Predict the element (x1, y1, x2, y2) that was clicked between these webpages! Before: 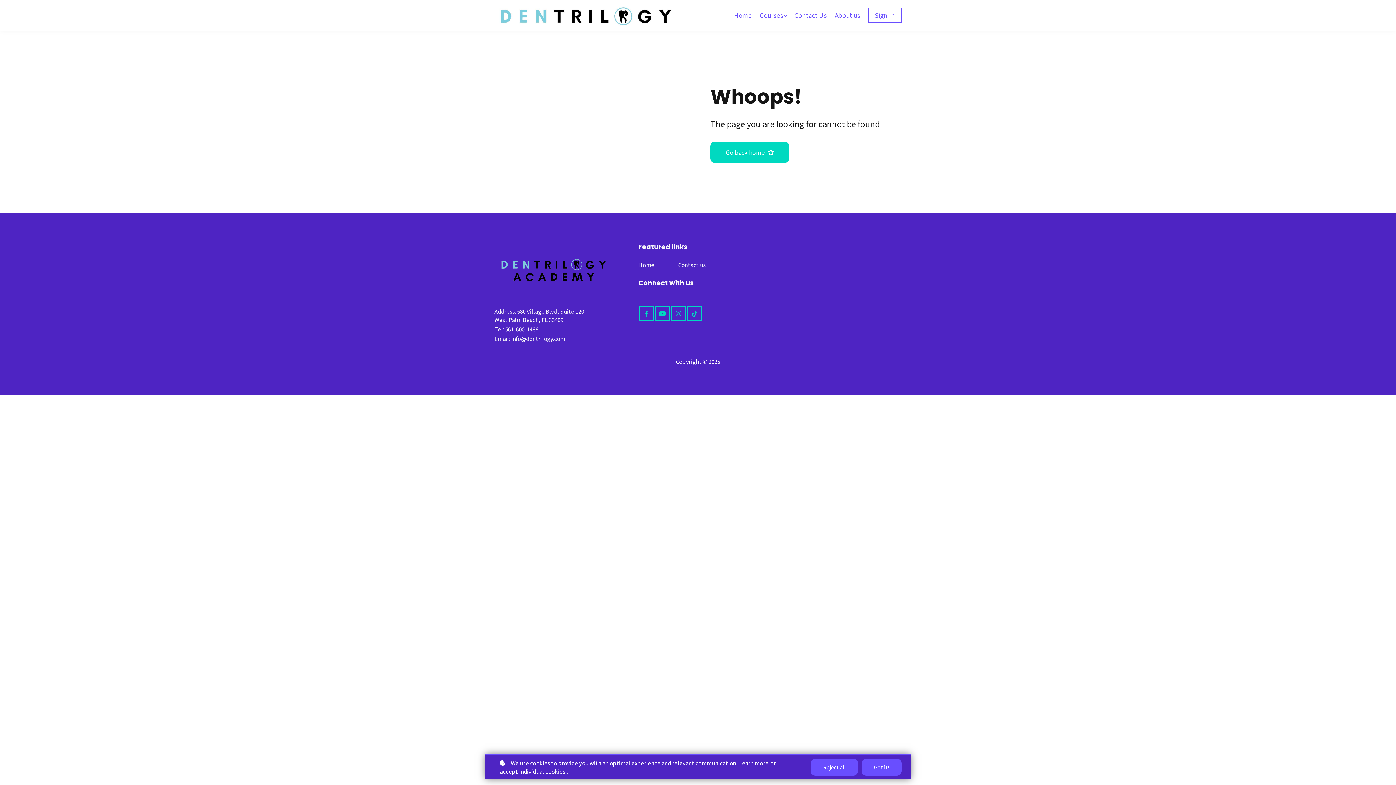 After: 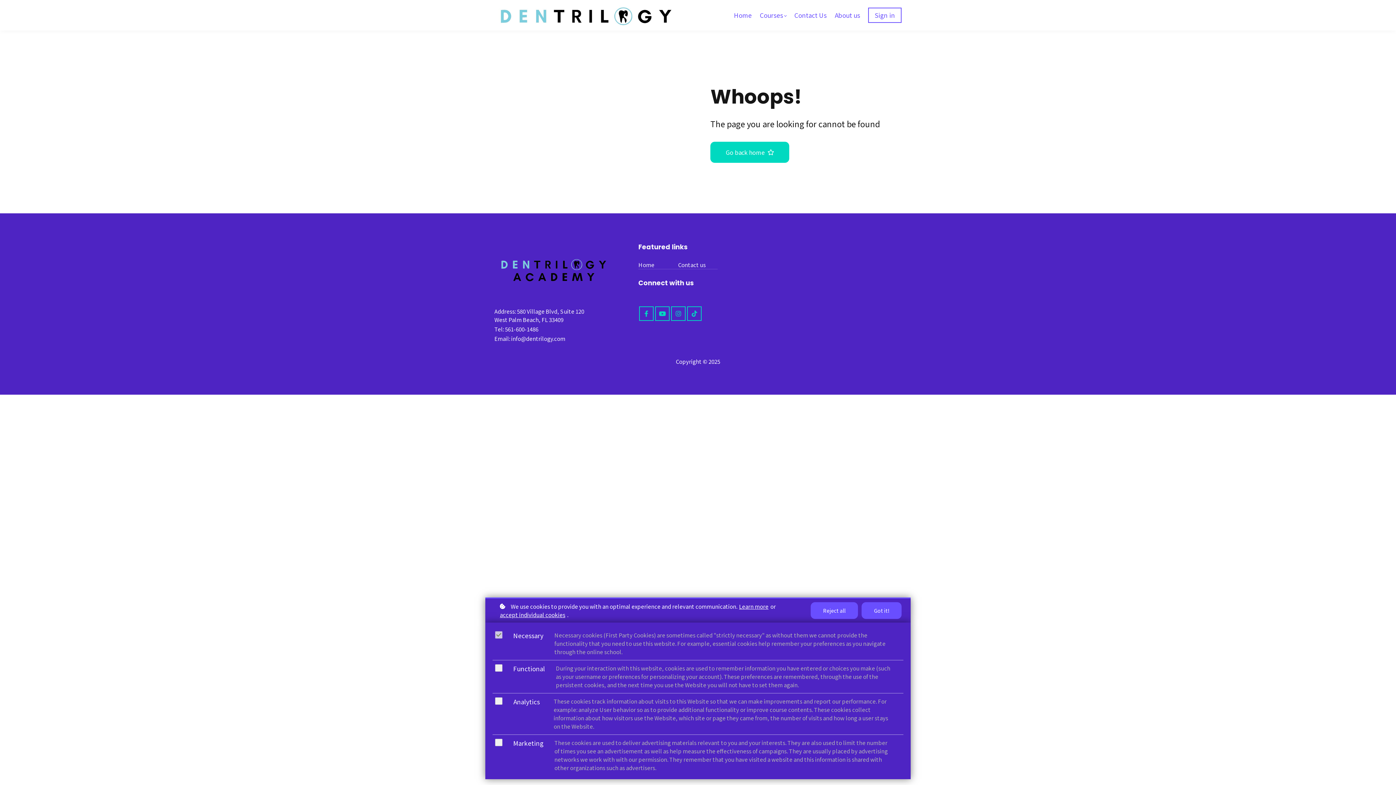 Action: label: accept individual cookies bbox: (500, 767, 565, 776)